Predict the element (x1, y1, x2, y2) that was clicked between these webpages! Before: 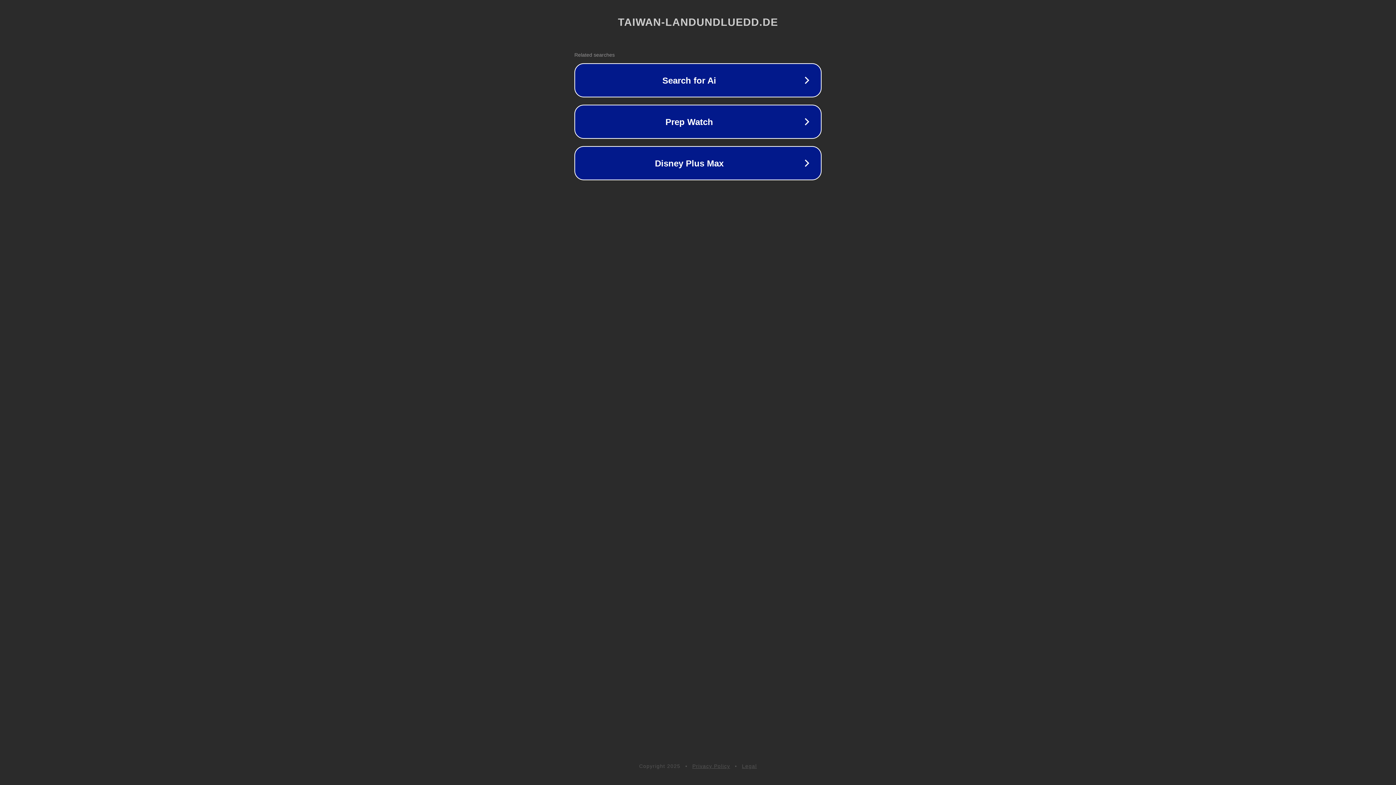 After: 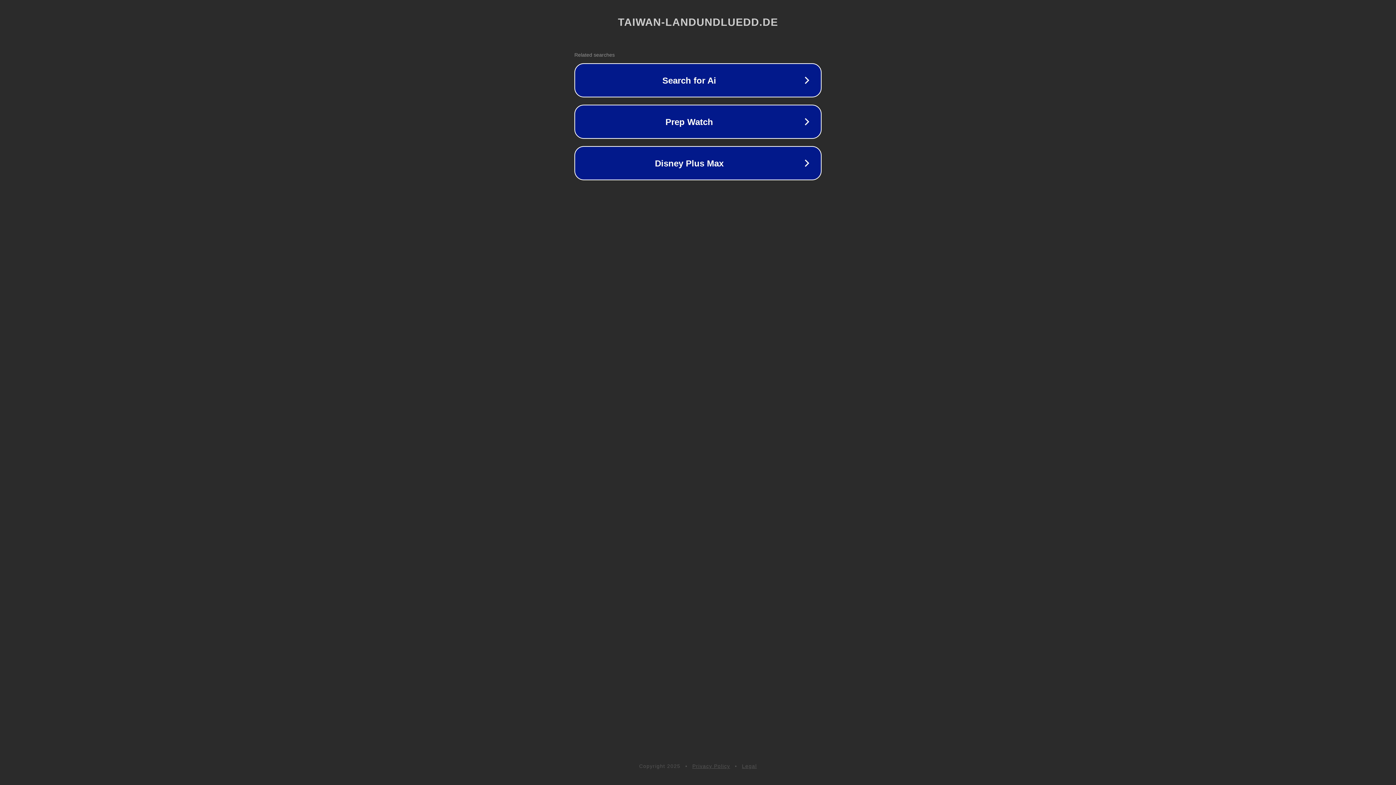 Action: bbox: (742, 763, 757, 769) label: Legal